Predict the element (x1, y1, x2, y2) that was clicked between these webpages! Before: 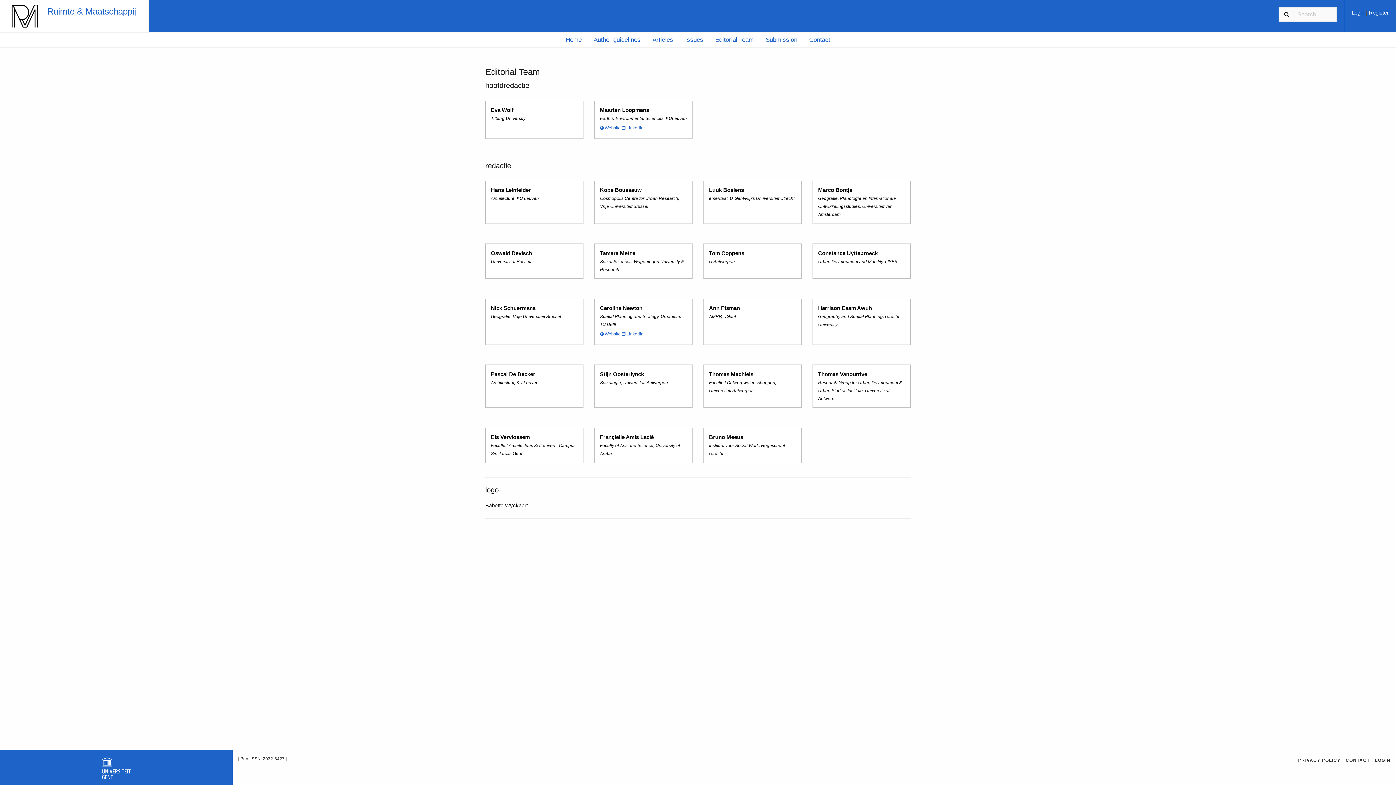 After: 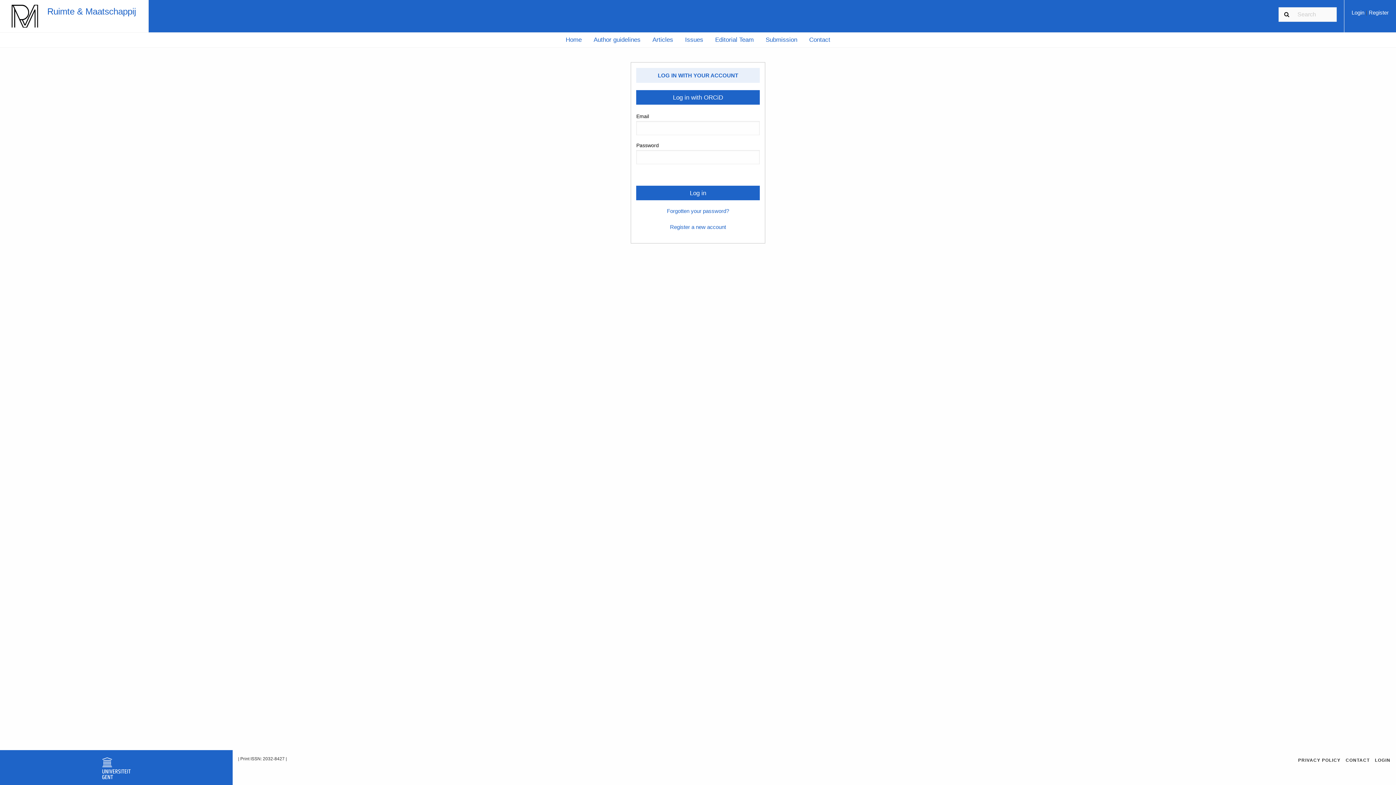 Action: label: LOGIN bbox: (1375, 758, 1390, 763)